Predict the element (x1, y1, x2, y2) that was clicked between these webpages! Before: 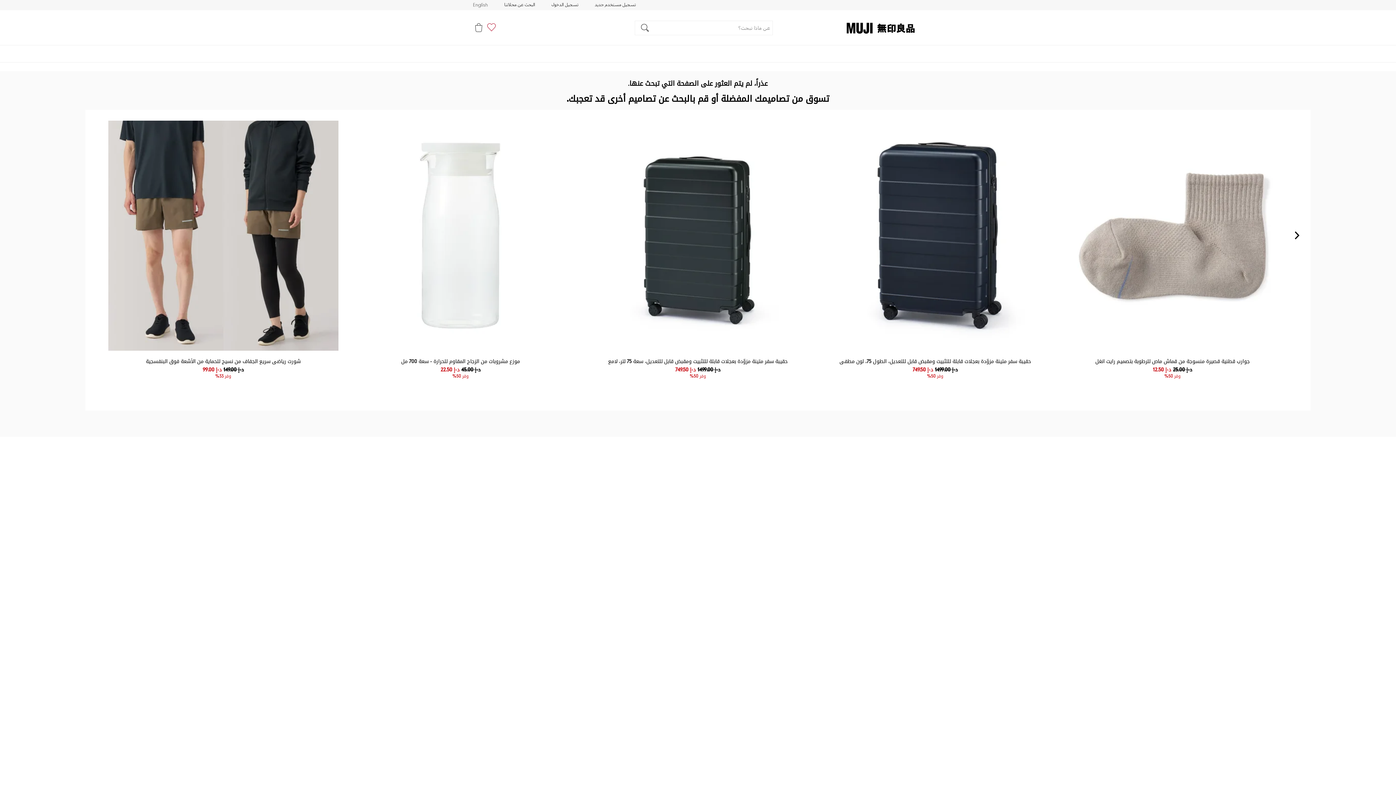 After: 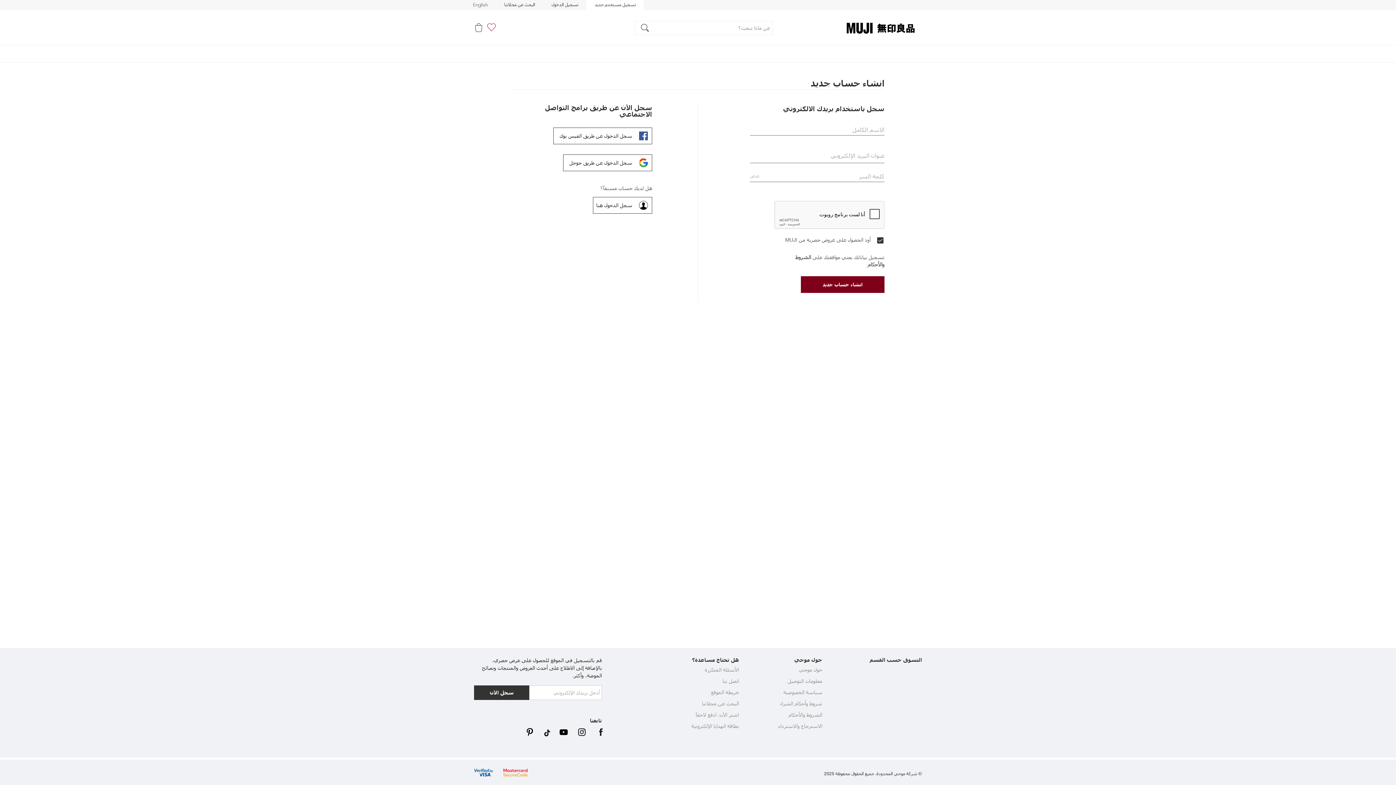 Action: bbox: (586, 0, 644, 10) label: تسجيل مستخدم جديد